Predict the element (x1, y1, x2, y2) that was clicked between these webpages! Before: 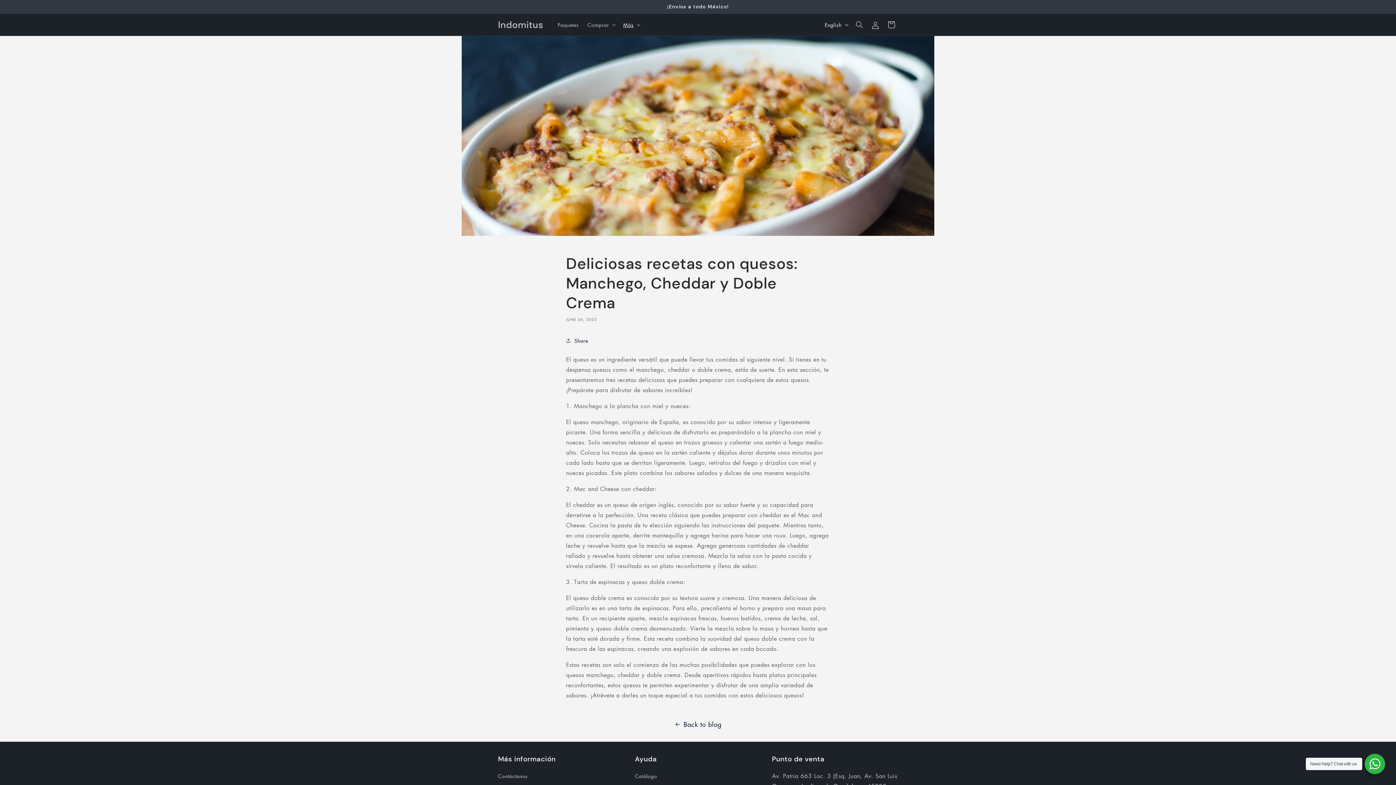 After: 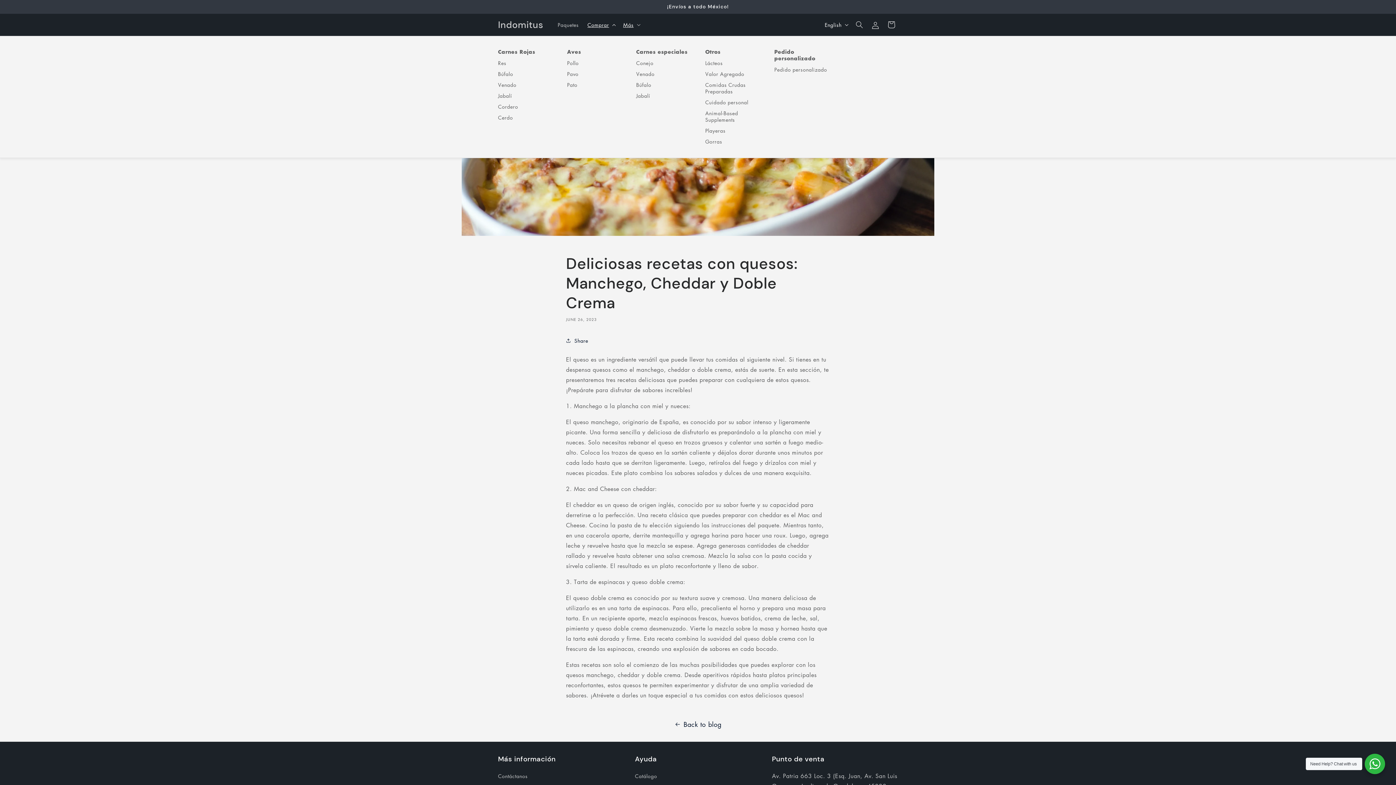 Action: bbox: (583, 17, 618, 32) label: Comprar